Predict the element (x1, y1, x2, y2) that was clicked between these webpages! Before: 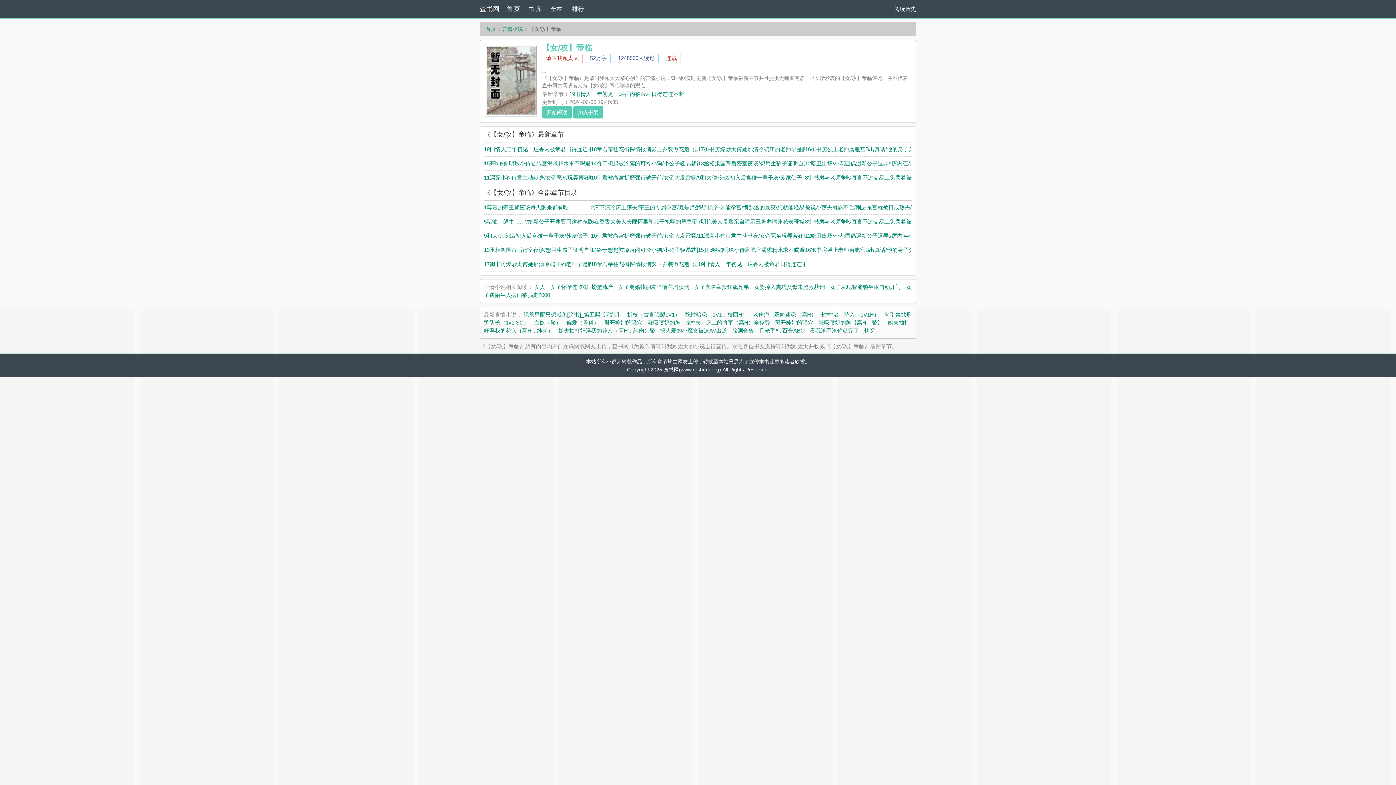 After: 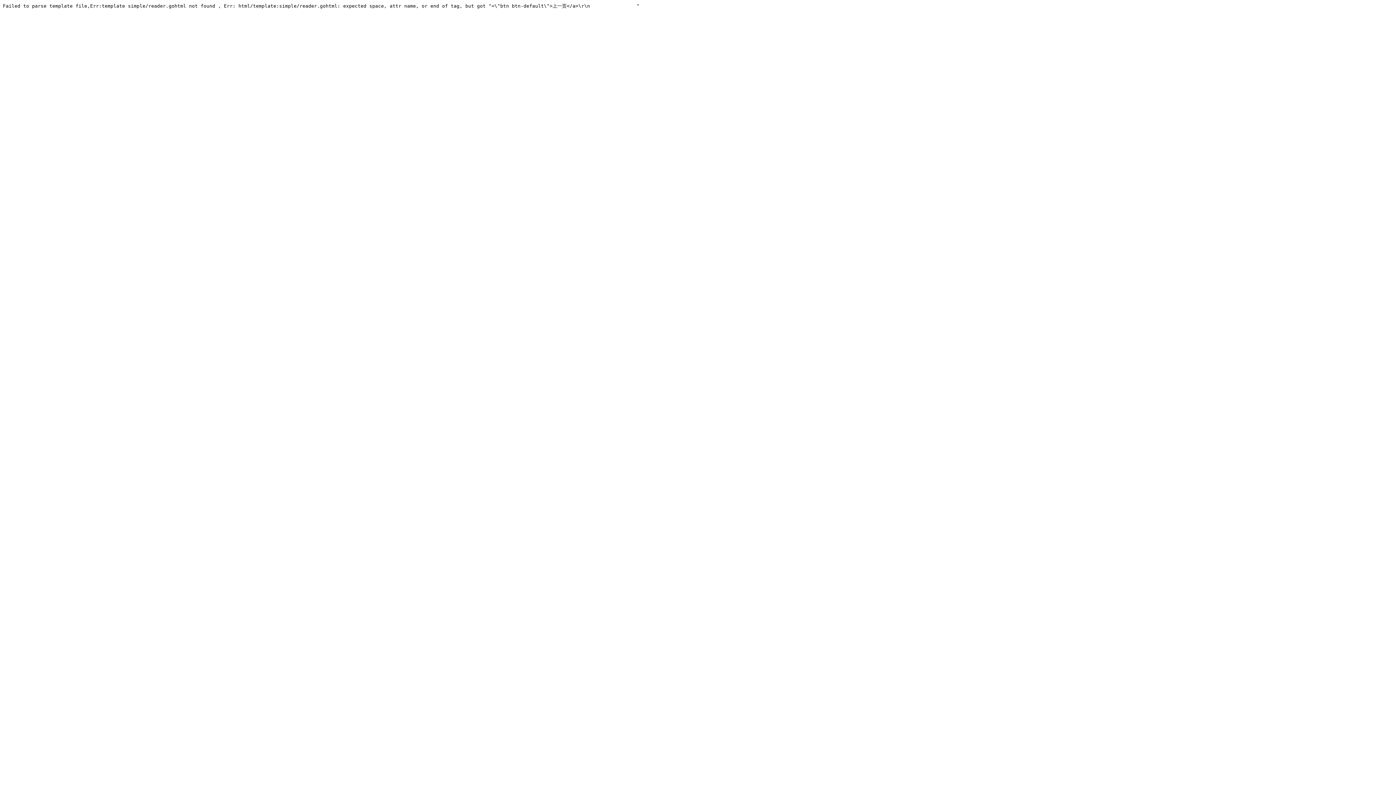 Action: bbox: (805, 232, 919, 238) label: 12暗卫出场/小花园偶遇新公子逗弄s厉内荏小狗